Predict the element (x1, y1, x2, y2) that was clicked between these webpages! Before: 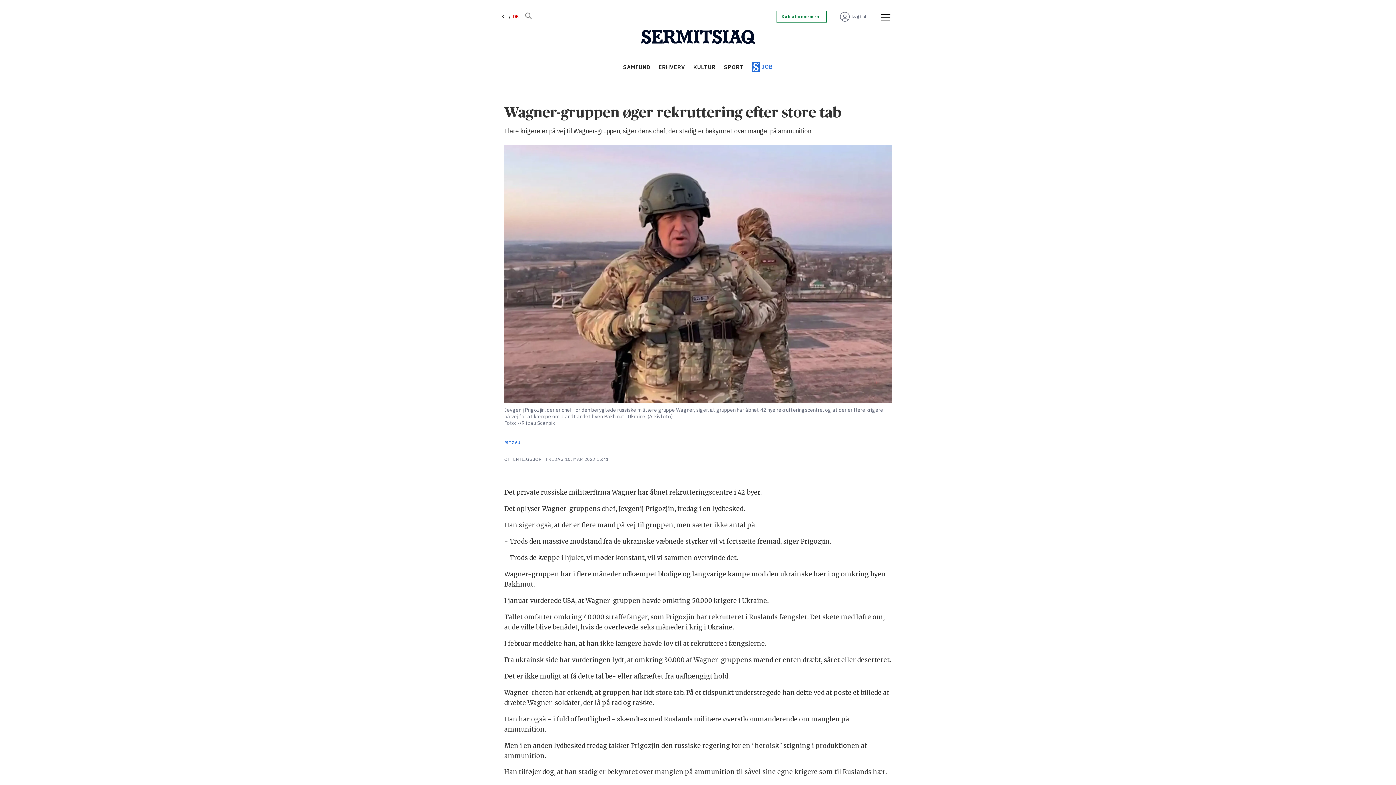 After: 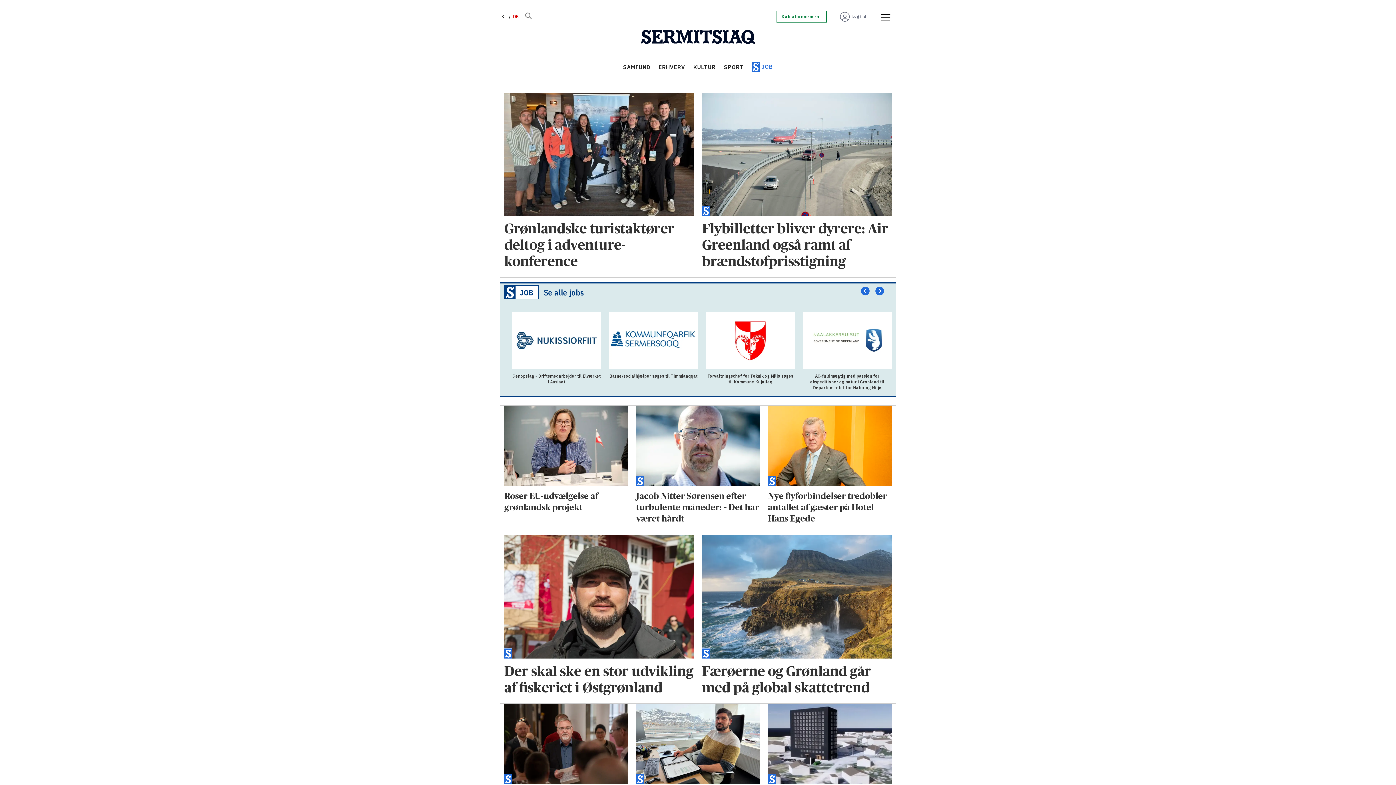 Action: bbox: (658, 63, 685, 70) label: ERHVERV